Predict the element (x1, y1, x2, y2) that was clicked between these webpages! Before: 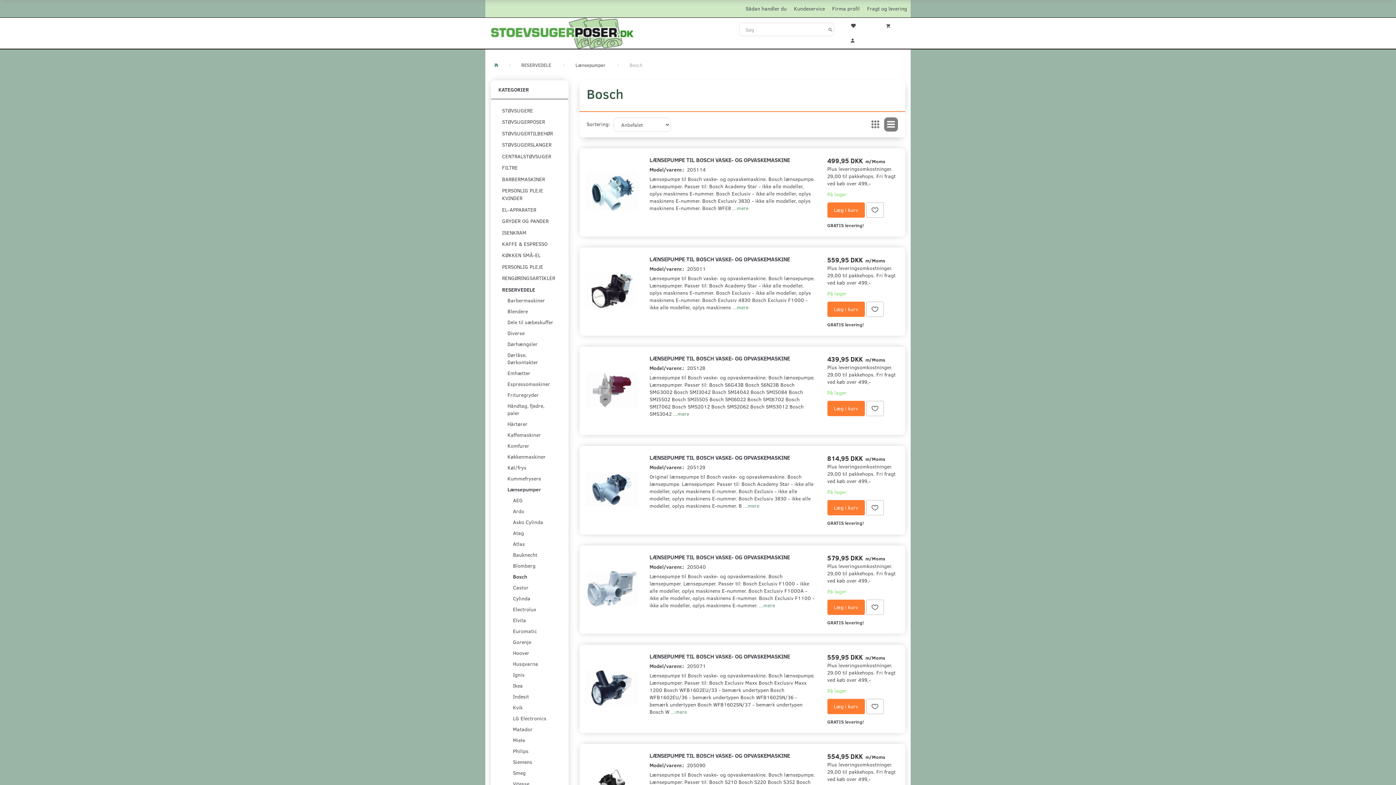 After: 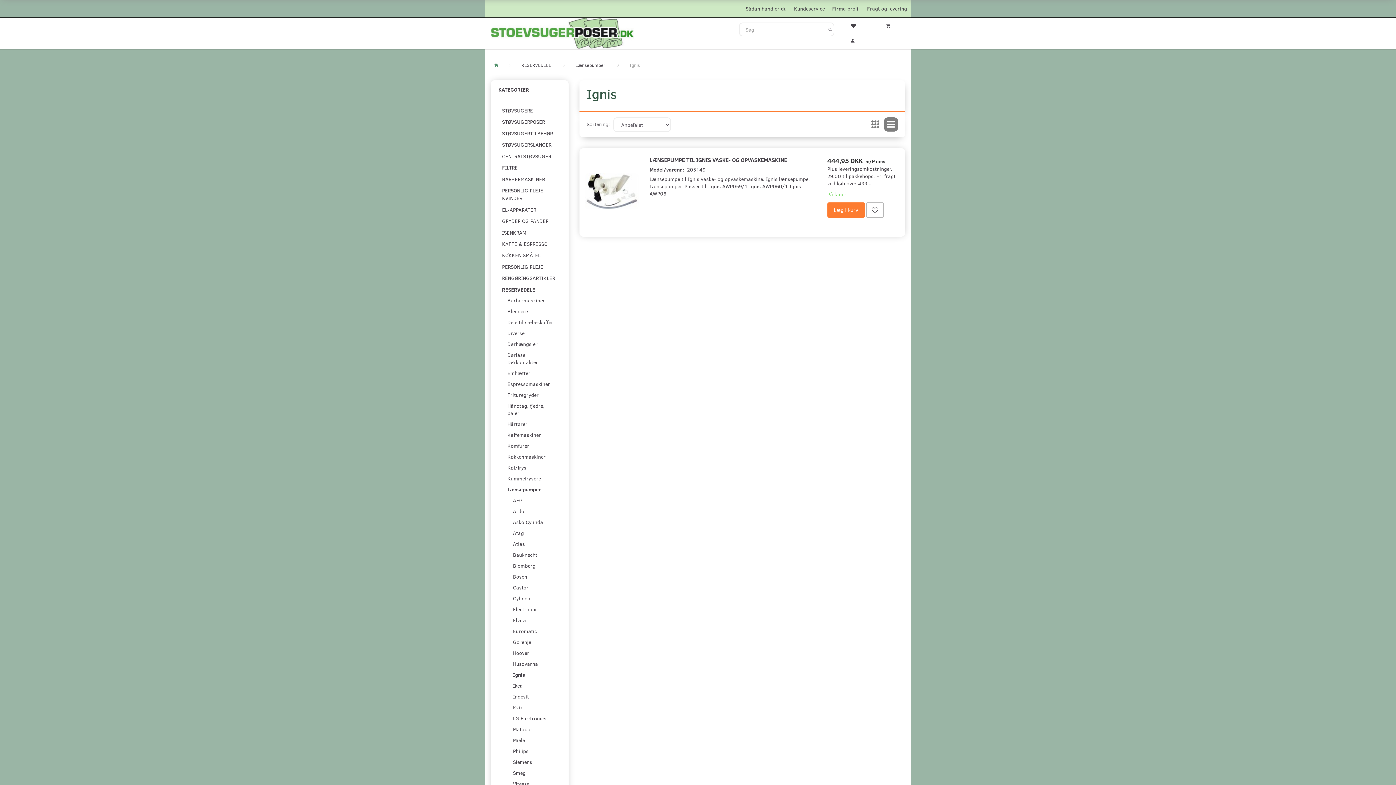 Action: bbox: (509, 669, 561, 680) label: Ignis